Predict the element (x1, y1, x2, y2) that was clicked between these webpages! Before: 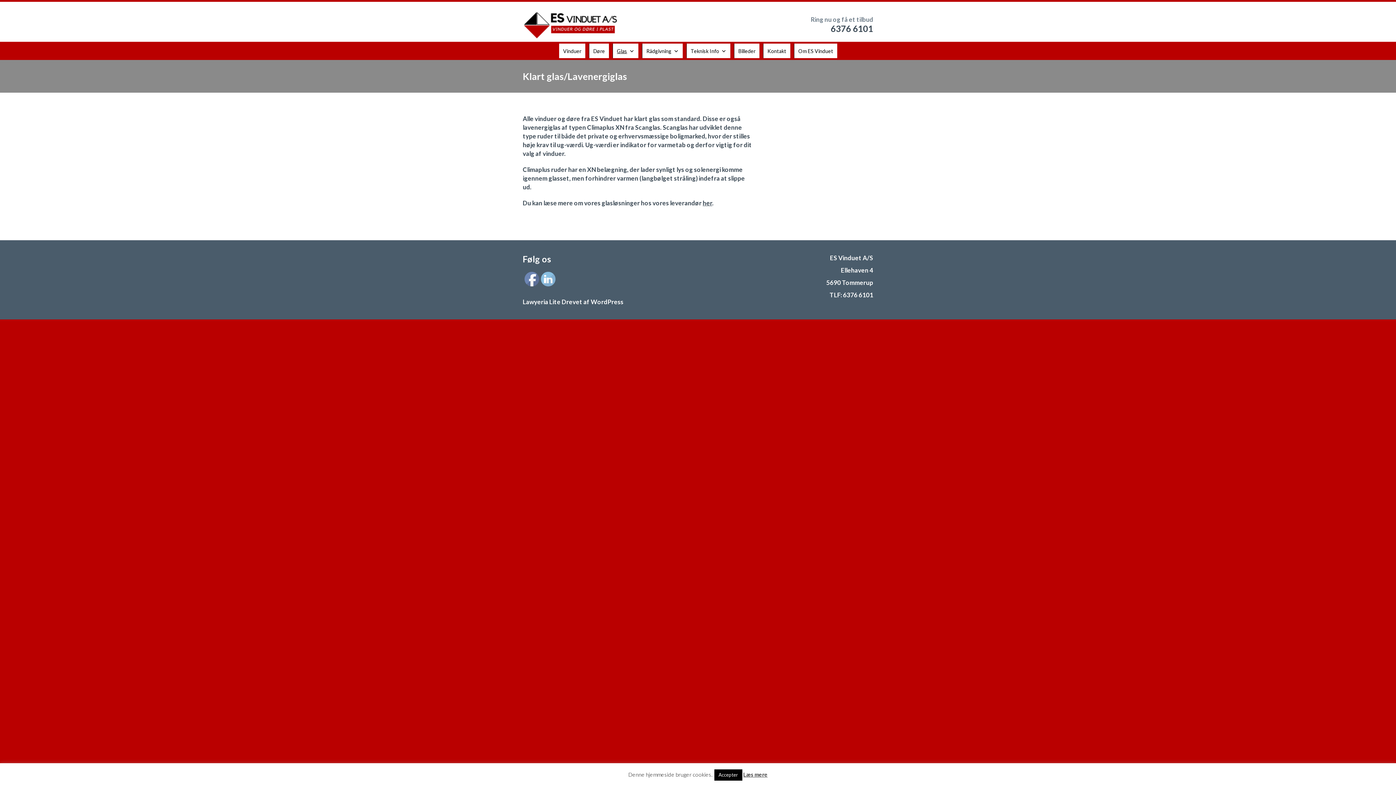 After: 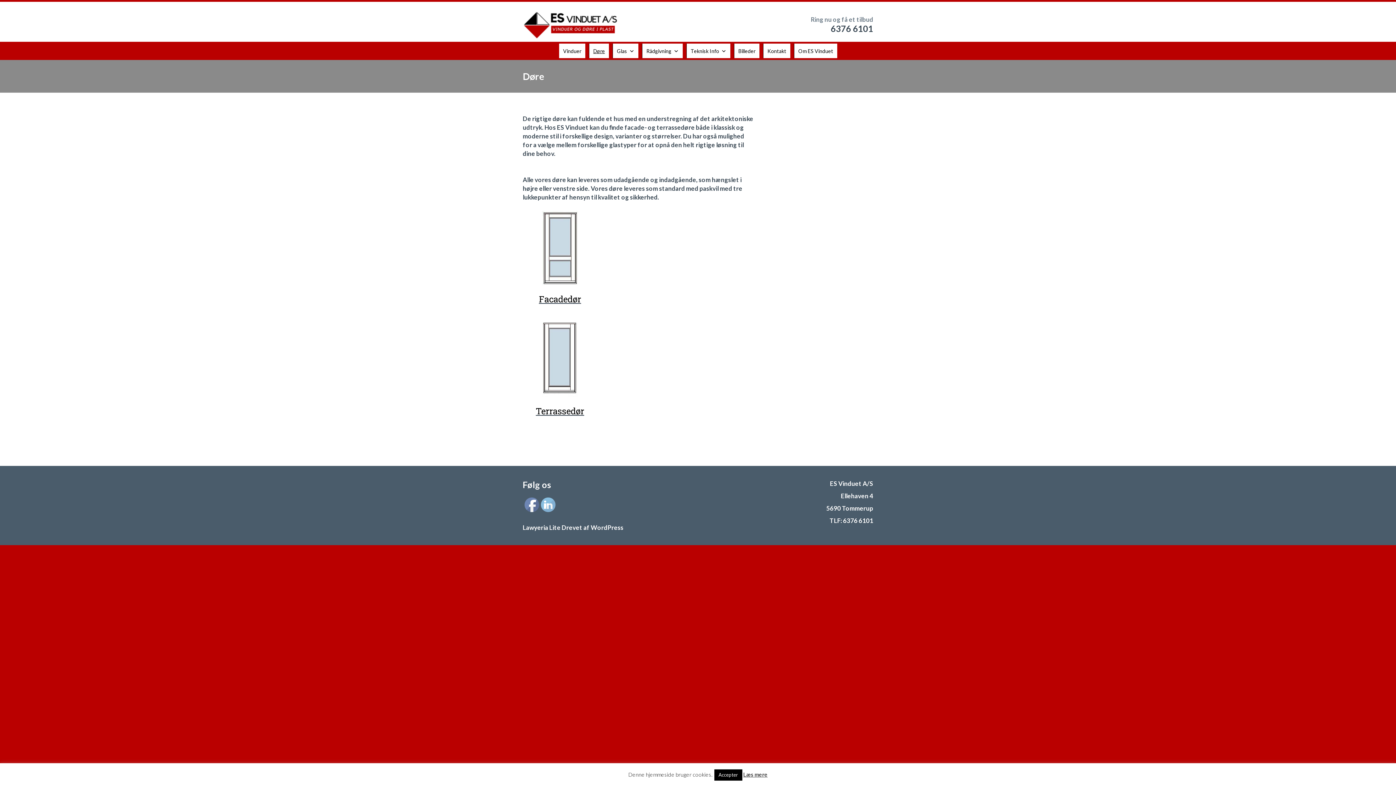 Action: label: Døre bbox: (589, 43, 609, 58)